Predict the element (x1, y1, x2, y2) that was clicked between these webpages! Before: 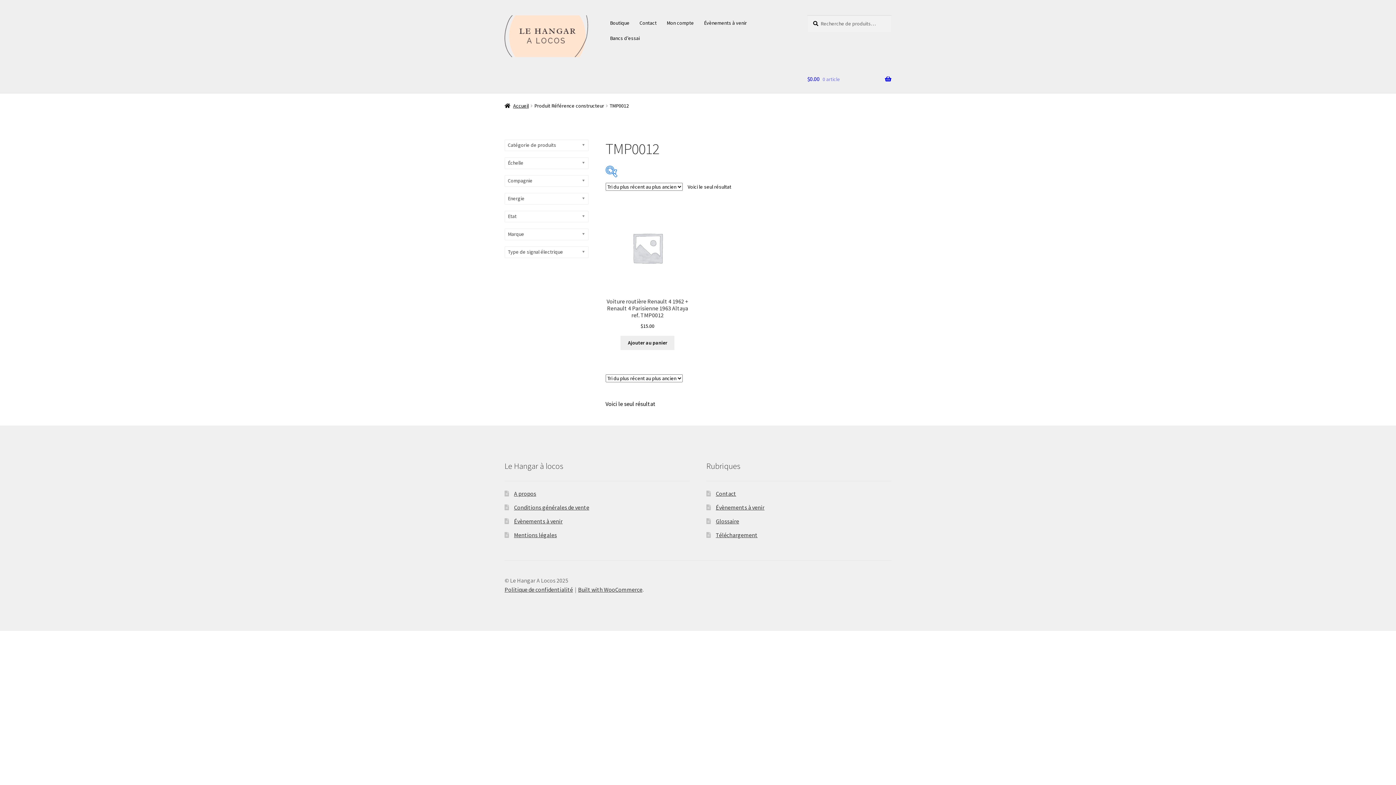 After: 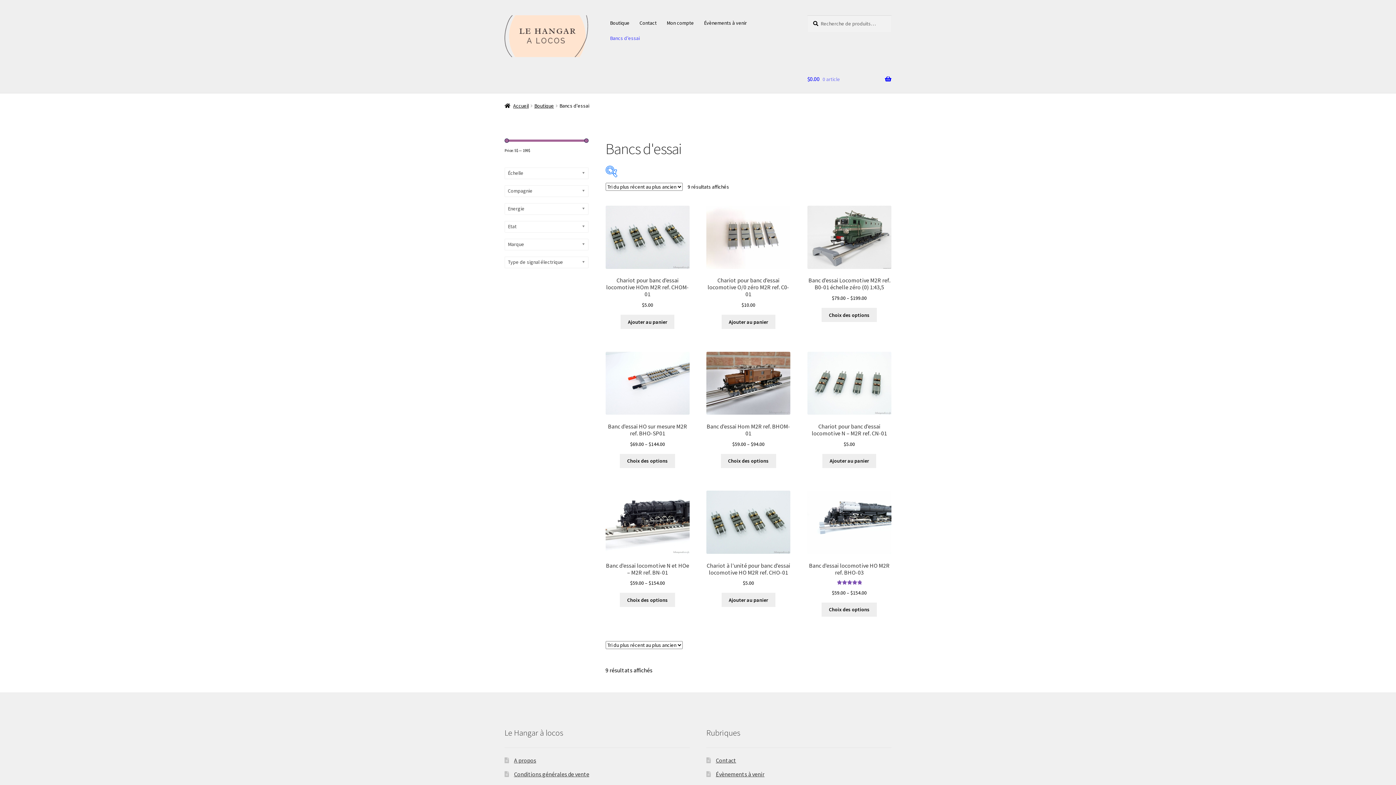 Action: bbox: (605, 30, 644, 45) label: Bancs d’essai